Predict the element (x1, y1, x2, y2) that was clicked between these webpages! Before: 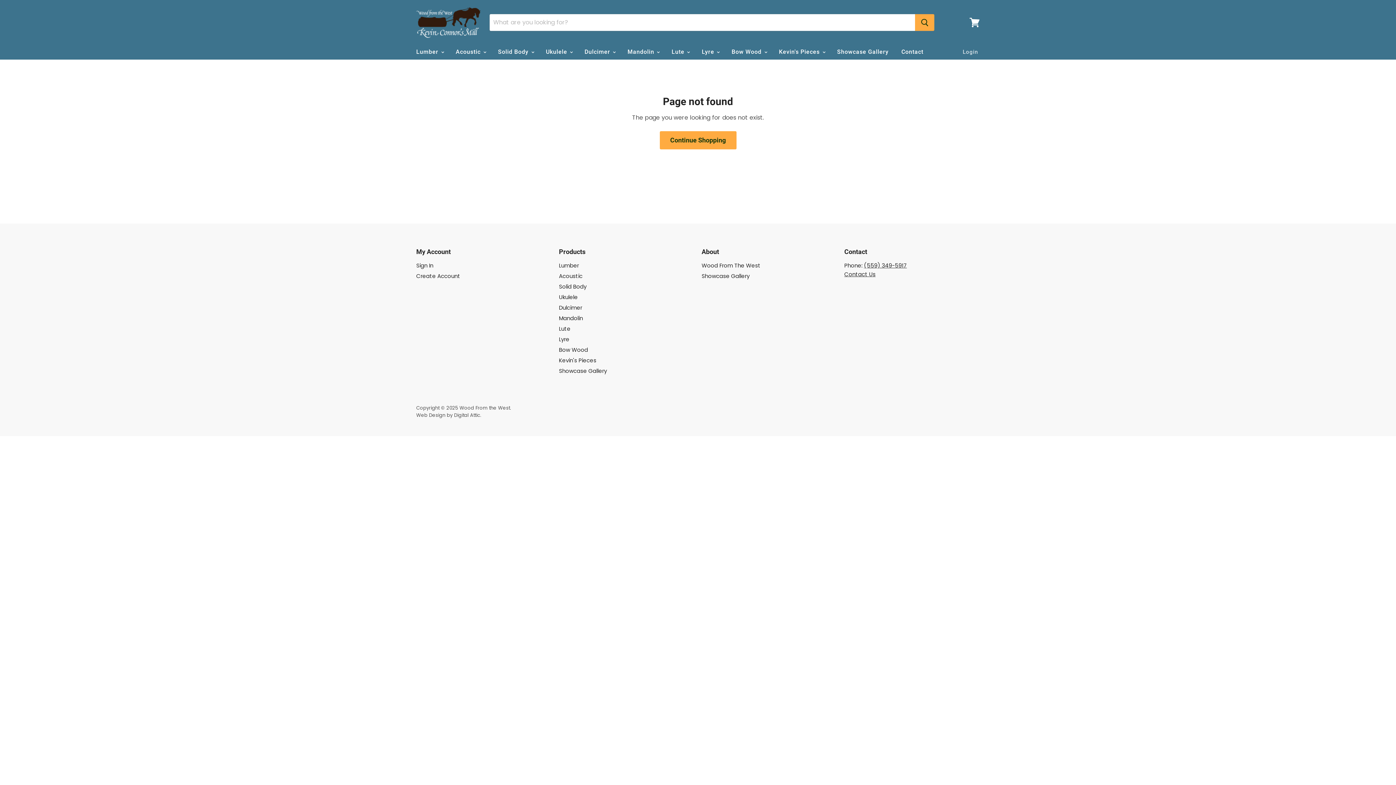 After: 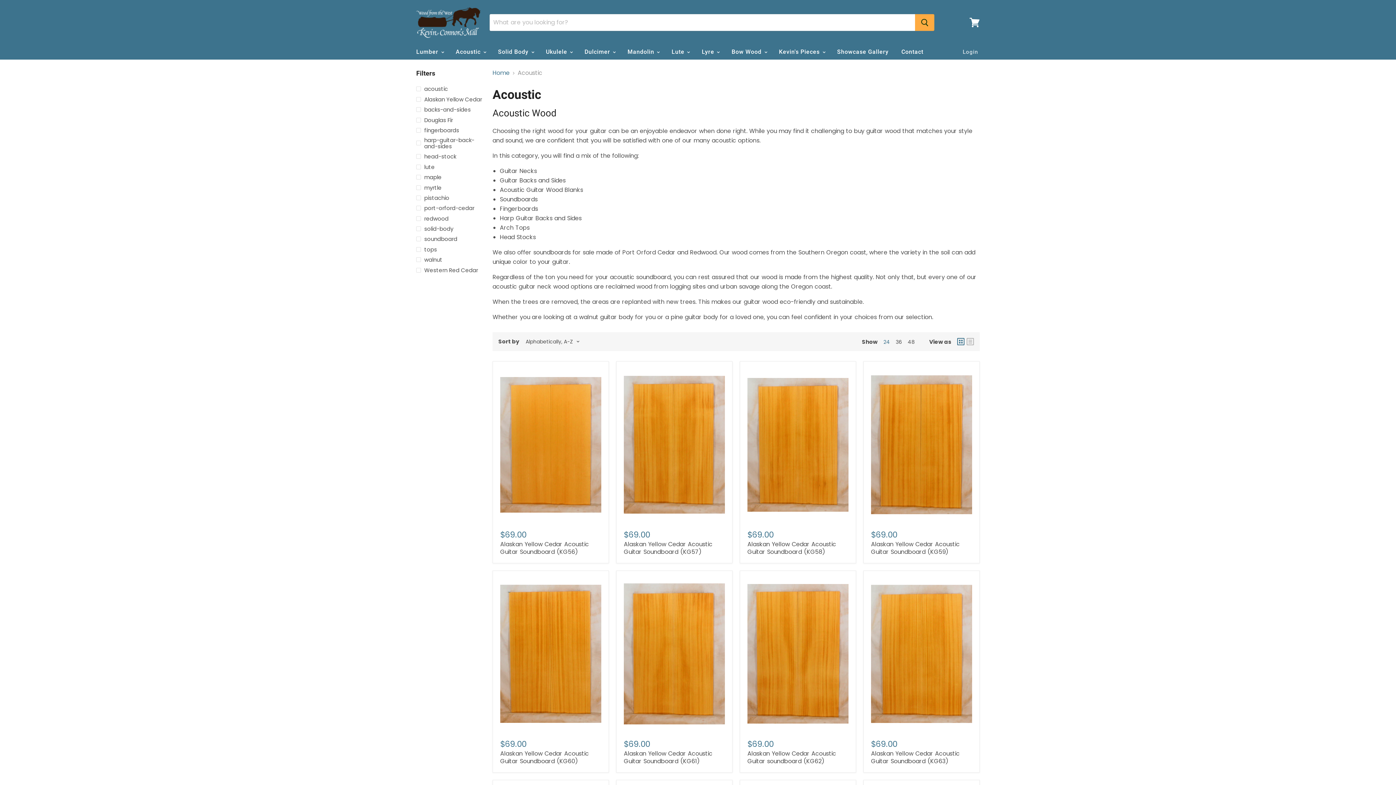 Action: label: Acoustic  bbox: (450, 44, 490, 59)